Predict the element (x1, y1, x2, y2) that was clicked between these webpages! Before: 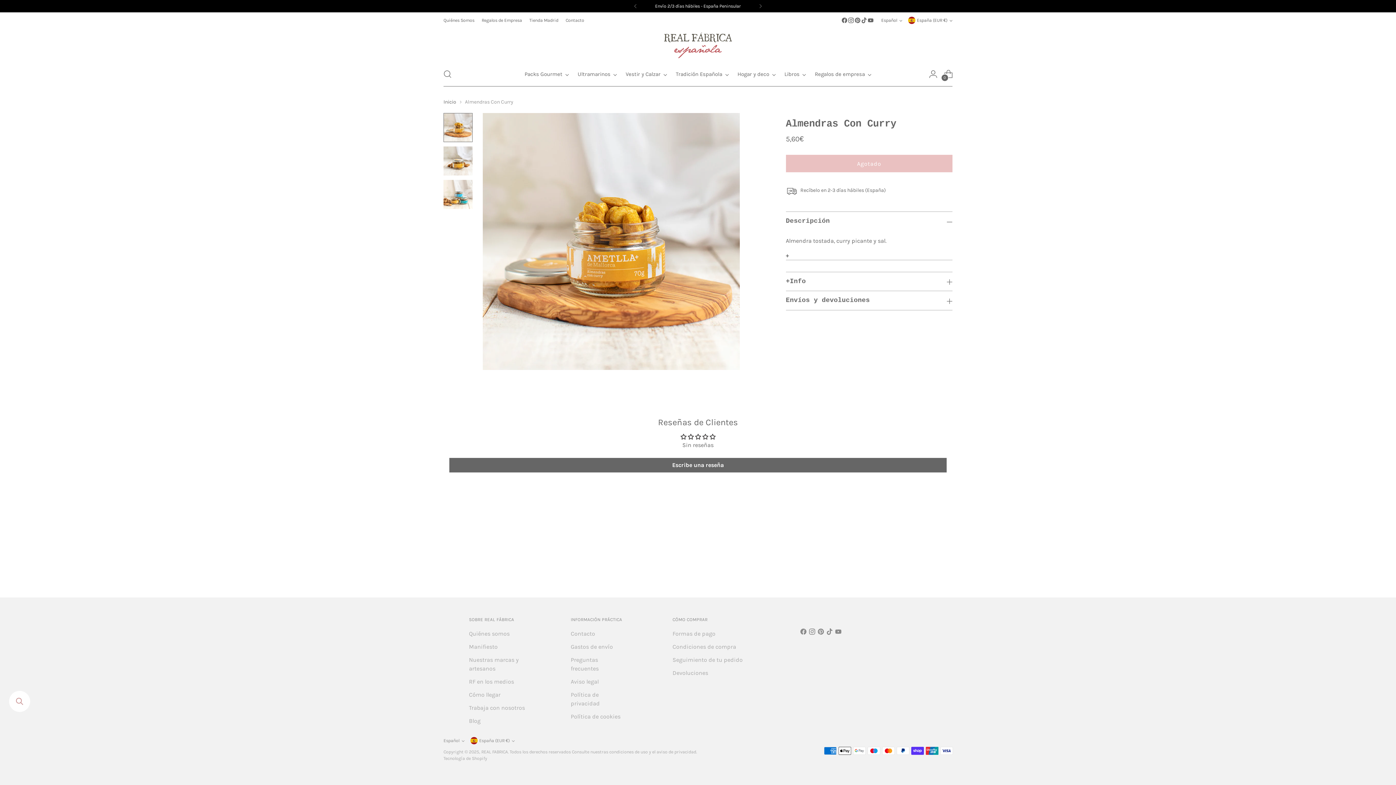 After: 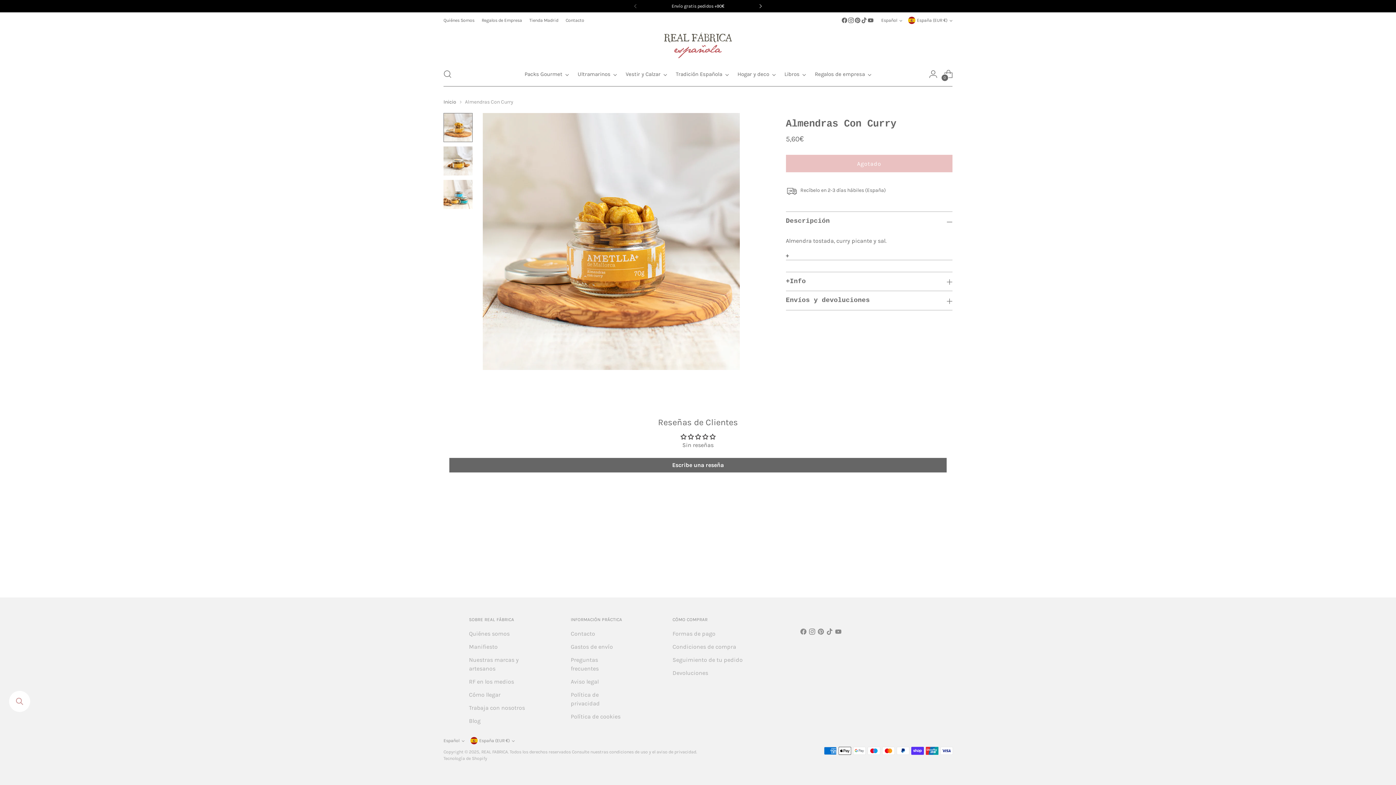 Action: bbox: (752, 0, 768, 12)